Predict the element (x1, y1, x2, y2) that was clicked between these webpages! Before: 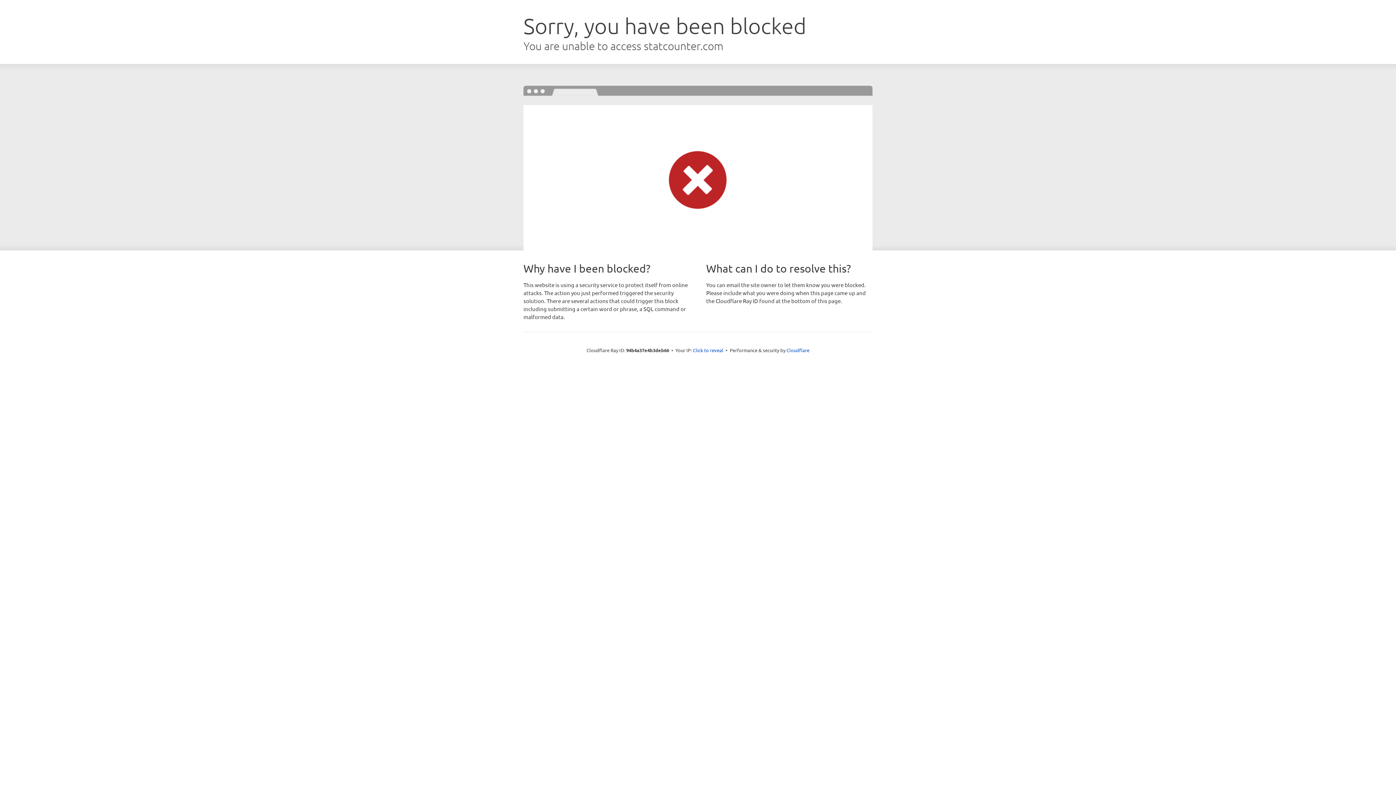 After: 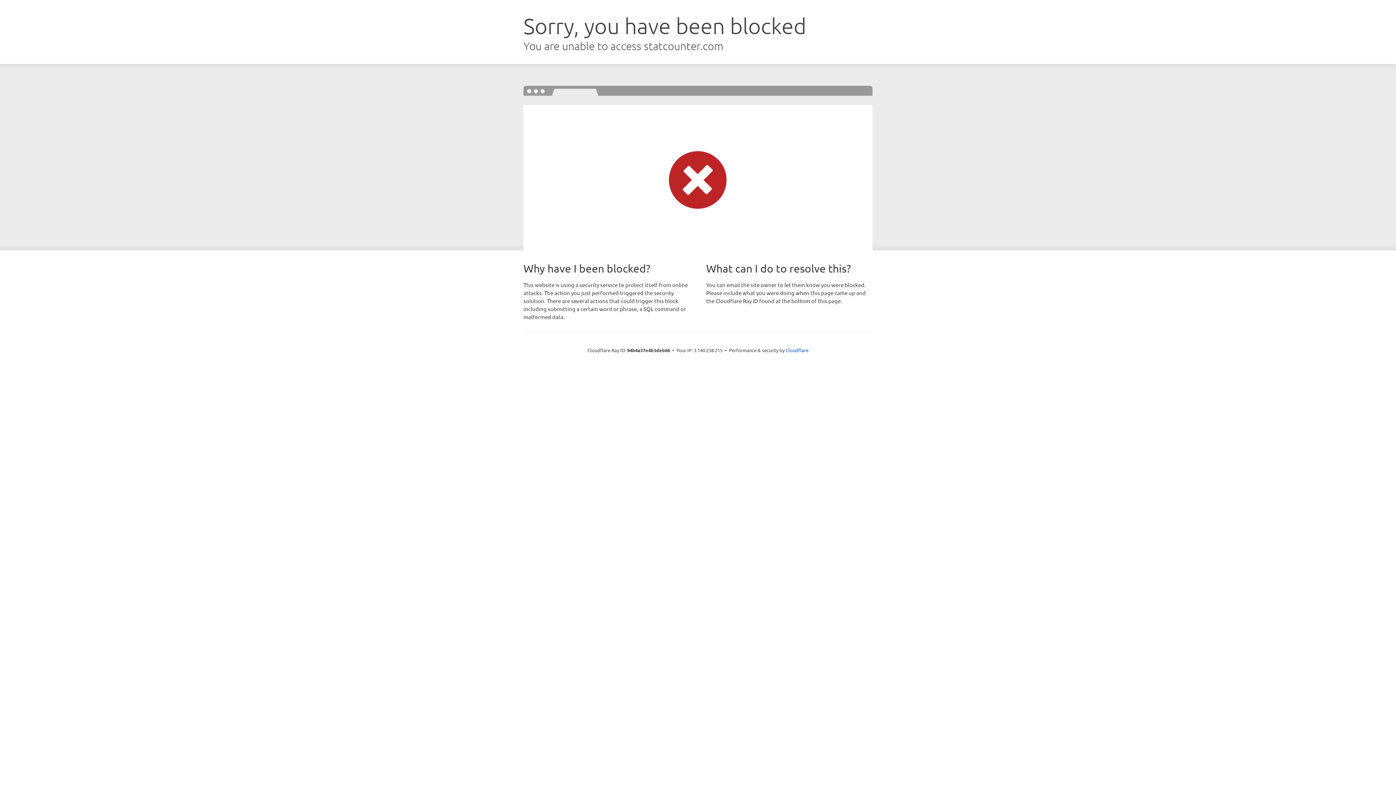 Action: label: Click to reveal bbox: (693, 346, 723, 353)